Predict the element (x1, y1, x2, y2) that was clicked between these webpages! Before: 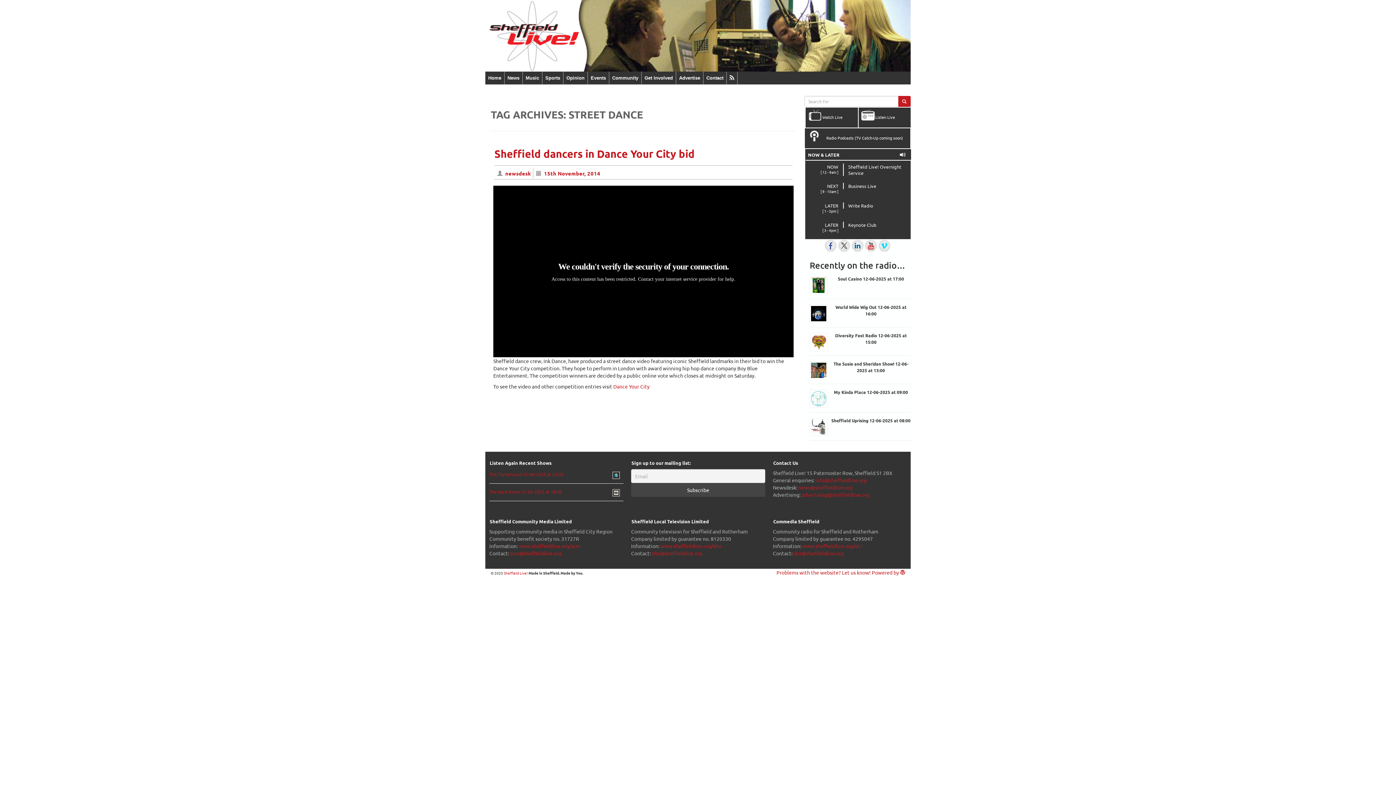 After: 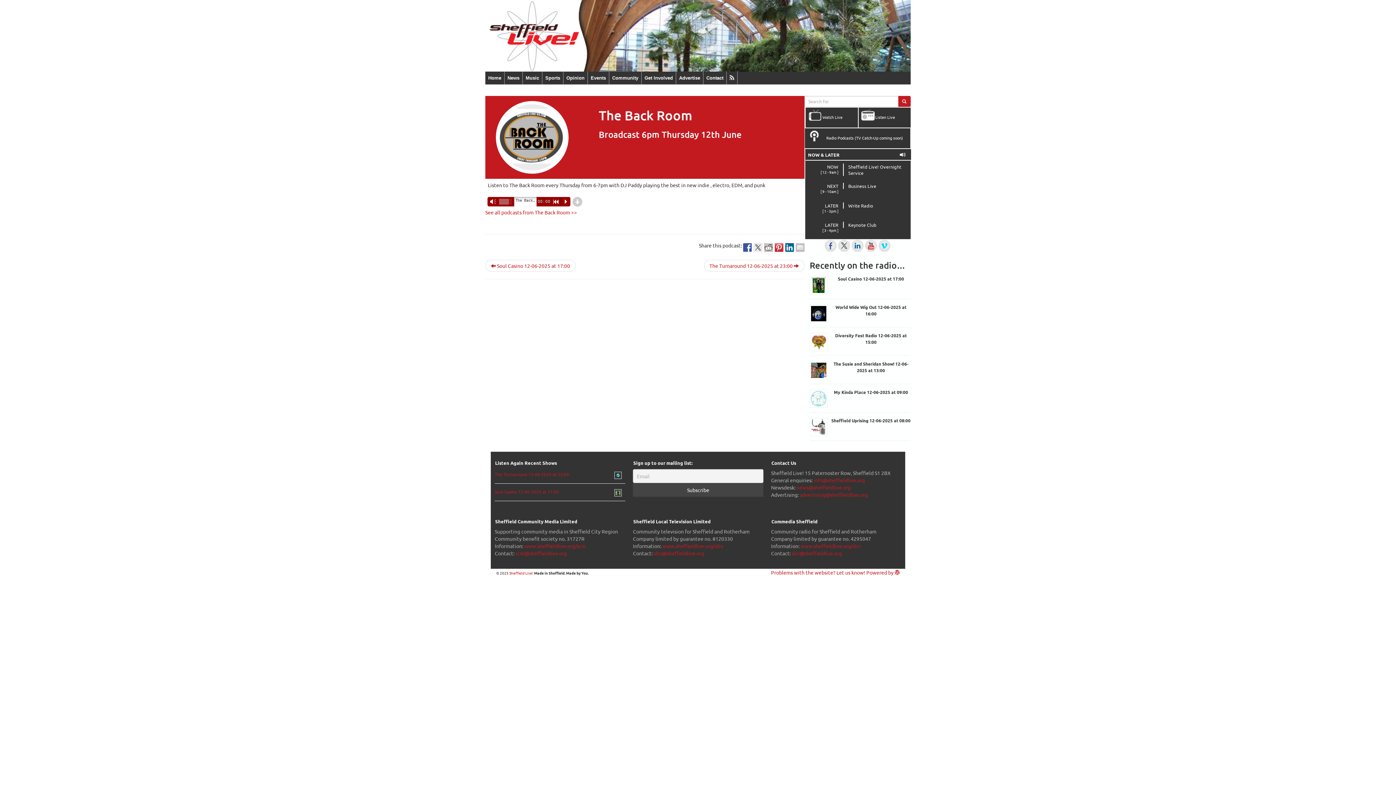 Action: bbox: (489, 488, 562, 494) label: The Back Room 12-06-2025 at 18:00